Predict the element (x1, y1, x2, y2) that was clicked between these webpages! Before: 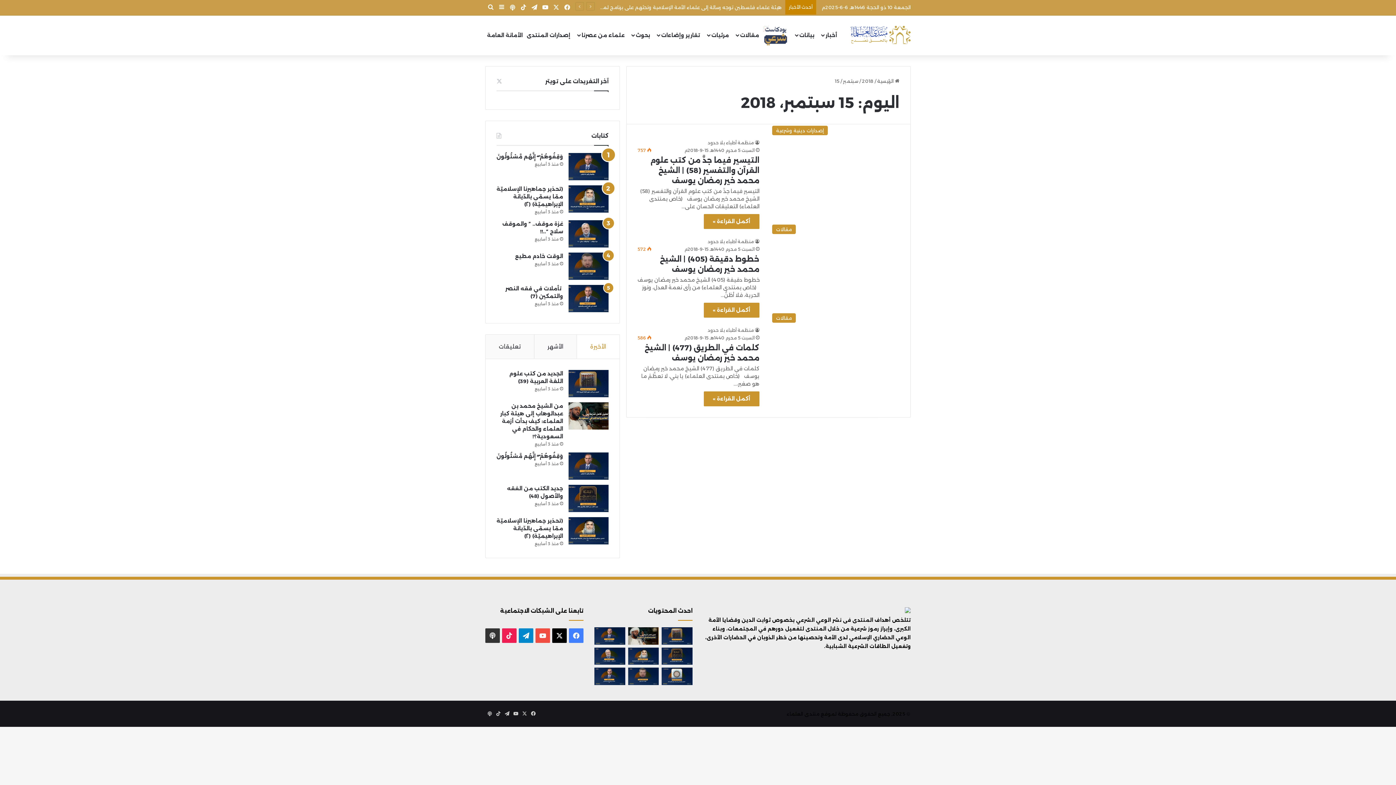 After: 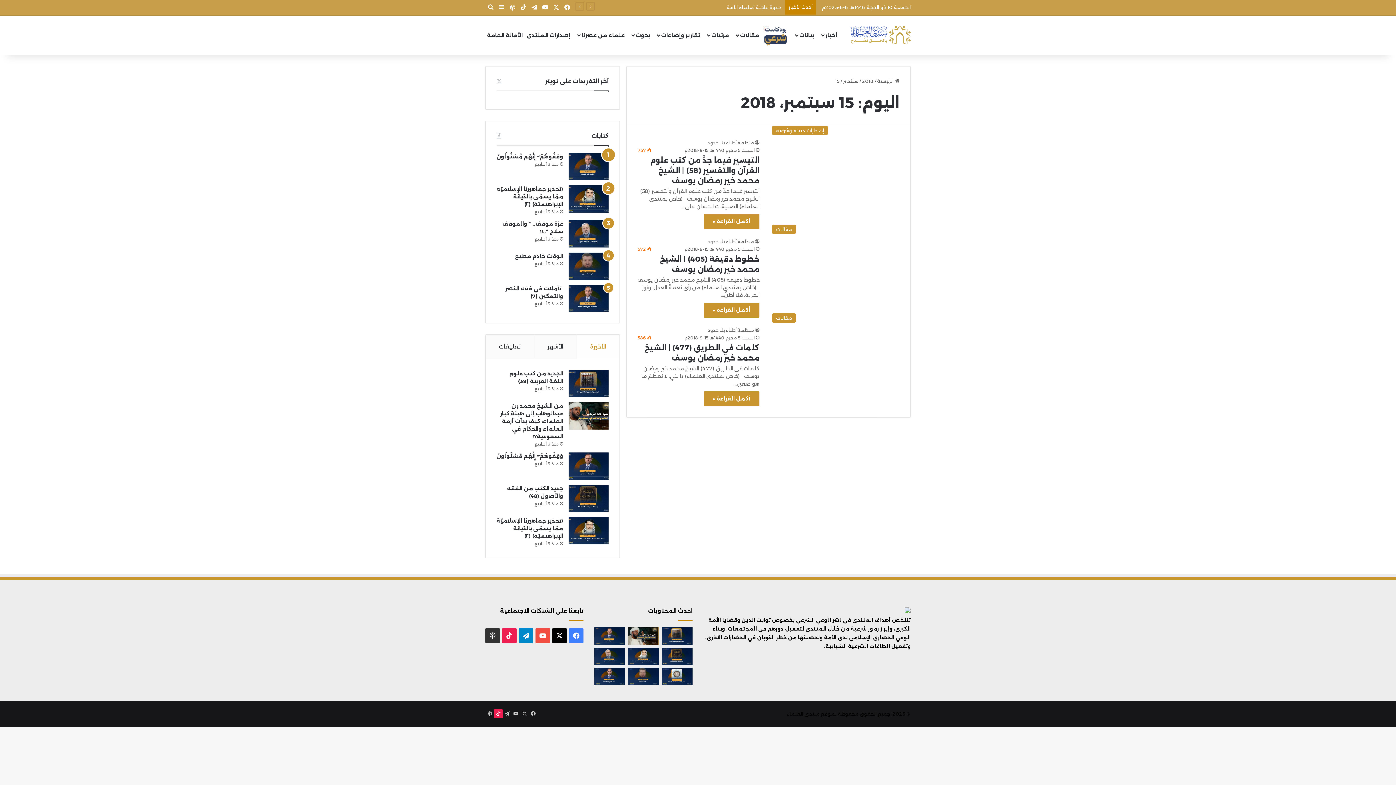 Action: bbox: (494, 709, 502, 718) label: ‫TikTok